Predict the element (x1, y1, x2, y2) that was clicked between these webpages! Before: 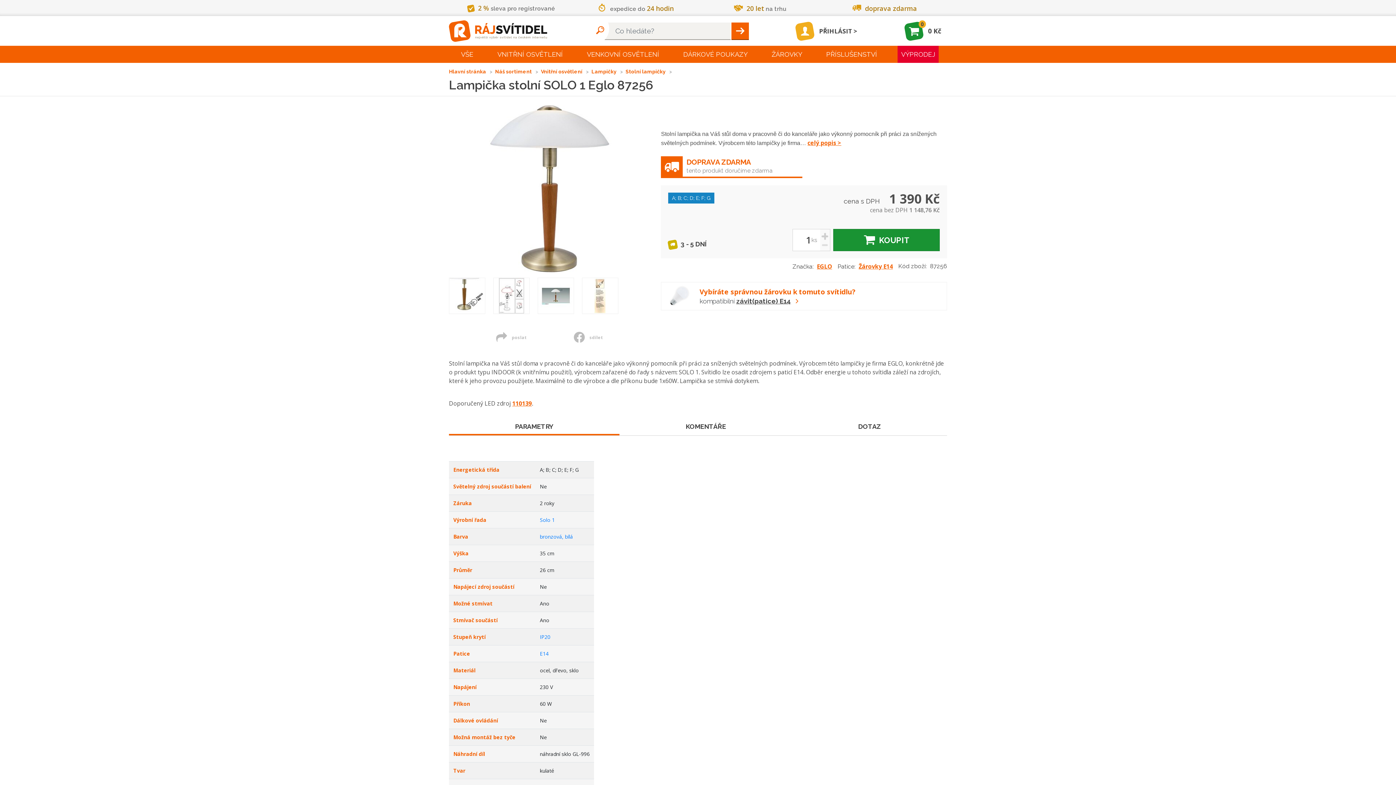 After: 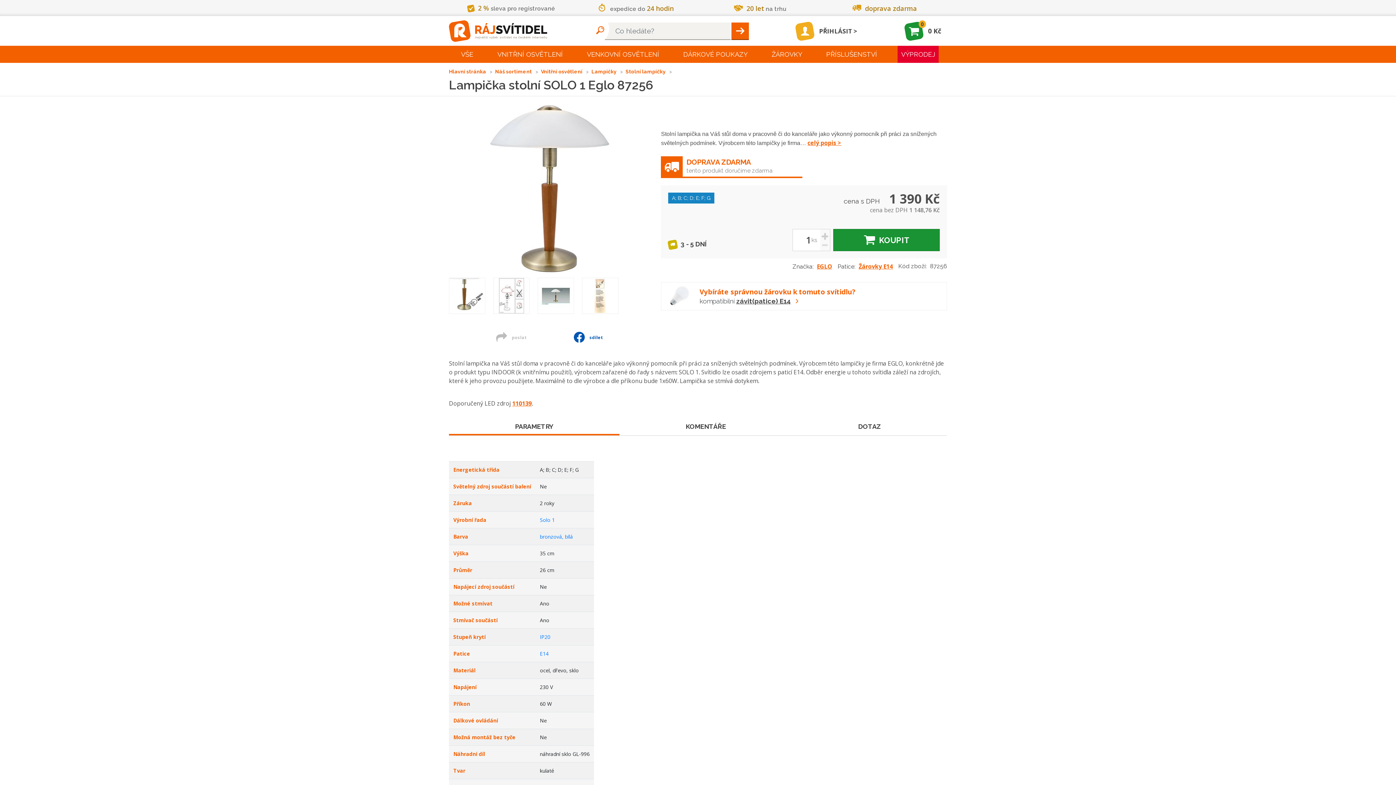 Action: bbox: (574, 333, 603, 341) label:  sdílet